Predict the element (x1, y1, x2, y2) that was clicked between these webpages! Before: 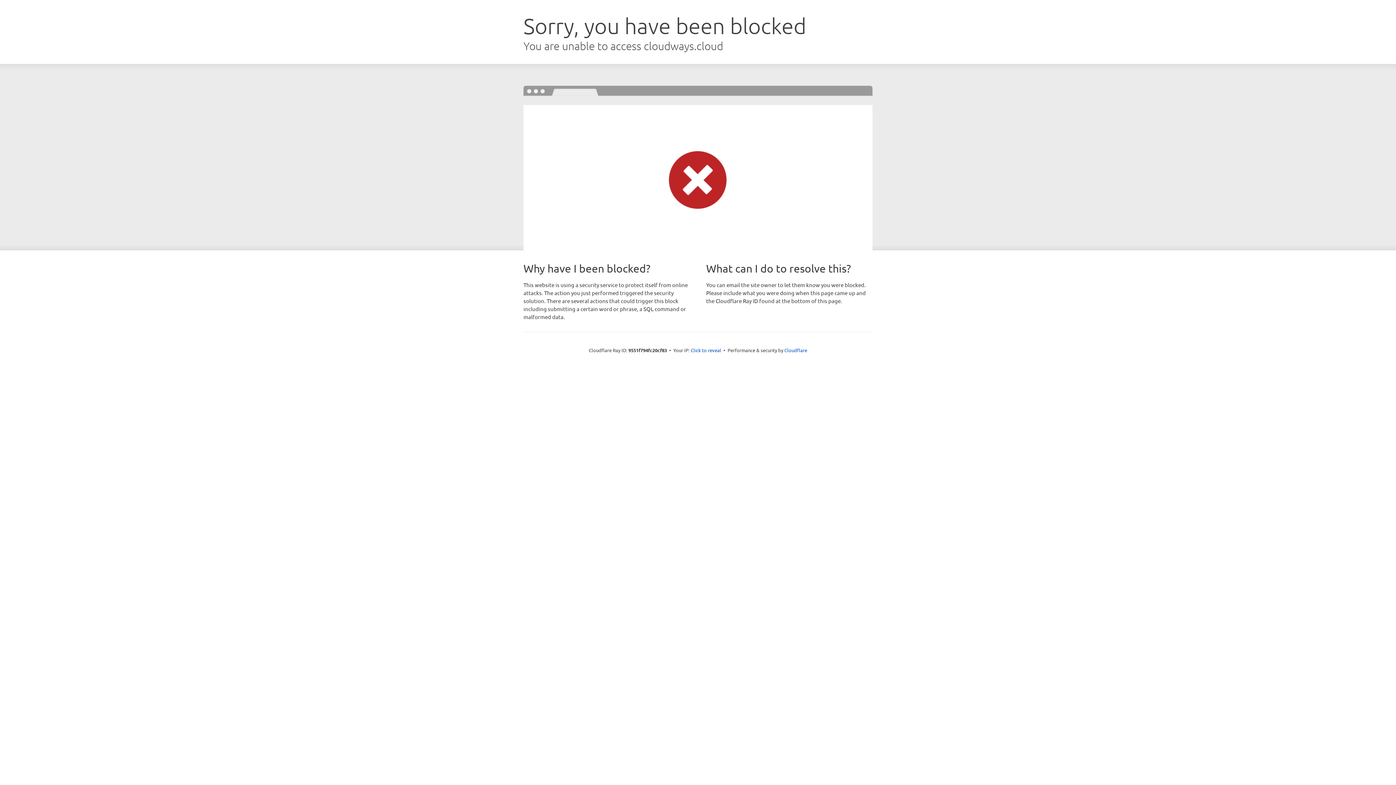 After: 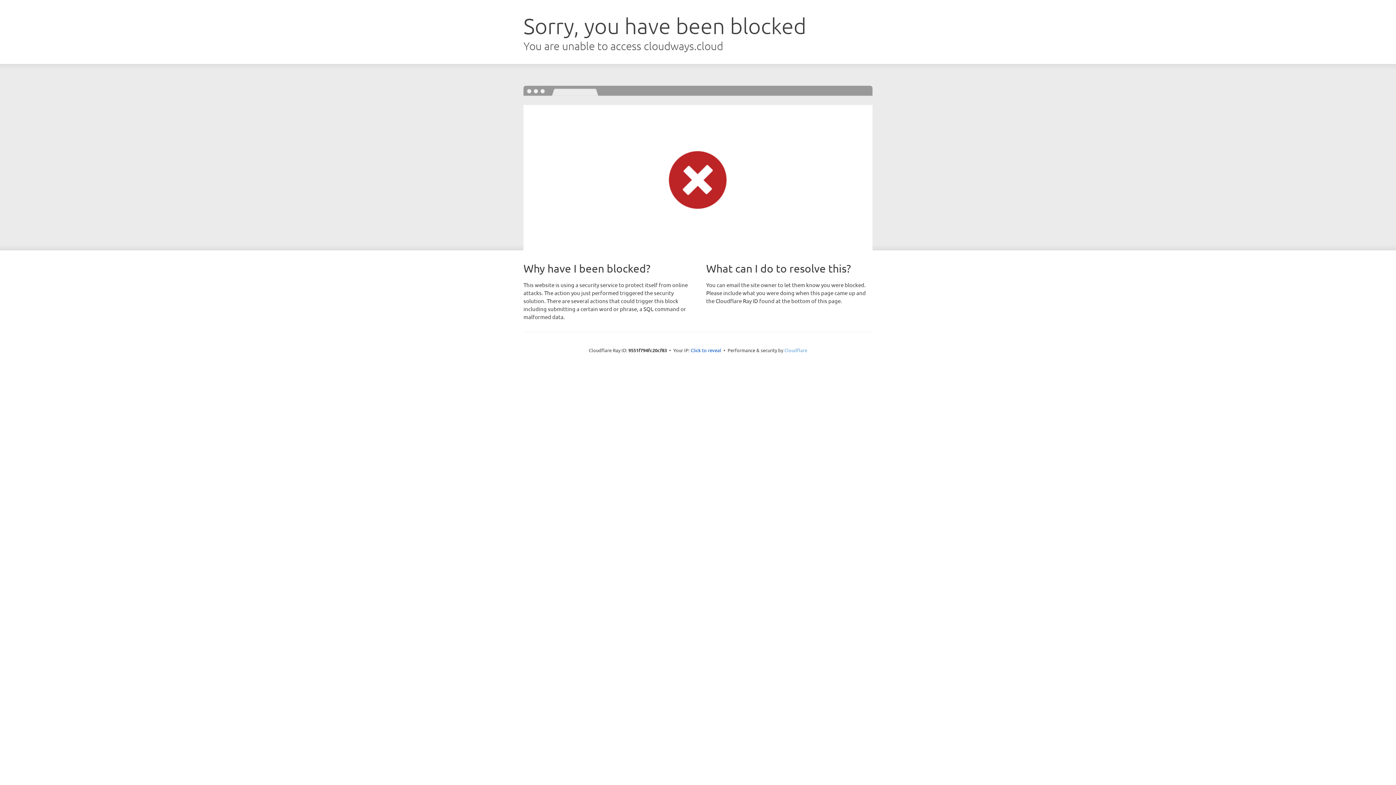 Action: label: Cloudflare bbox: (784, 347, 807, 353)